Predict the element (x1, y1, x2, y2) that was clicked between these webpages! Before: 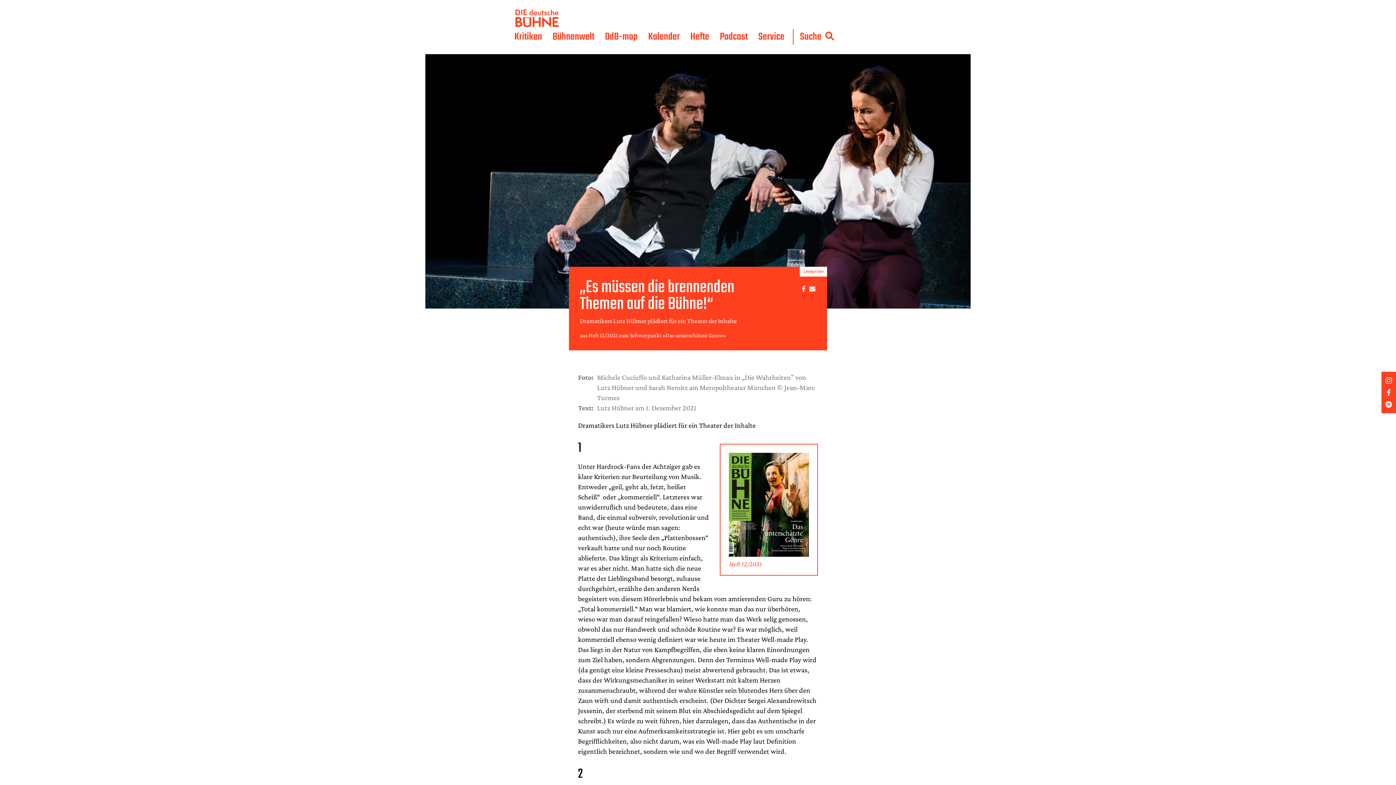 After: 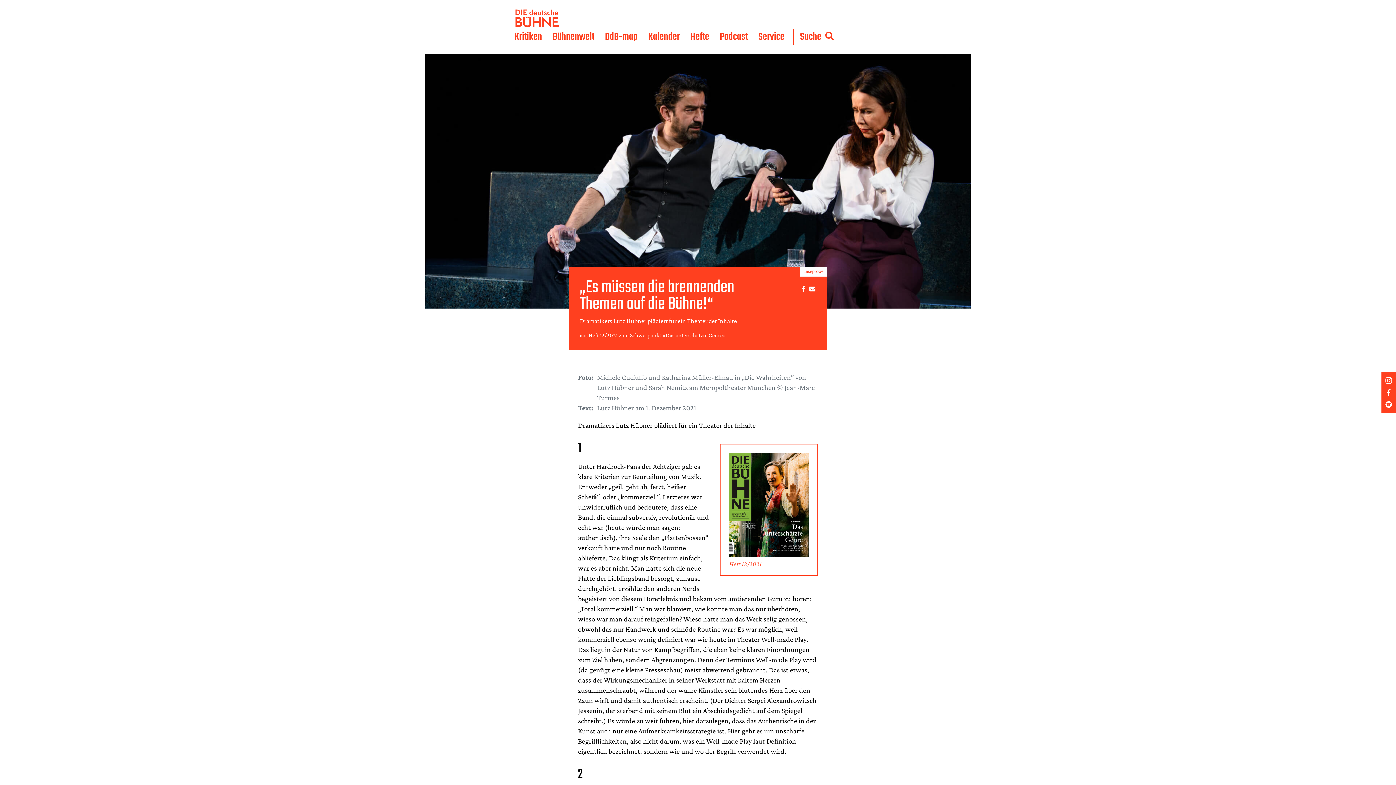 Action: bbox: (1381, 401, 1396, 408)